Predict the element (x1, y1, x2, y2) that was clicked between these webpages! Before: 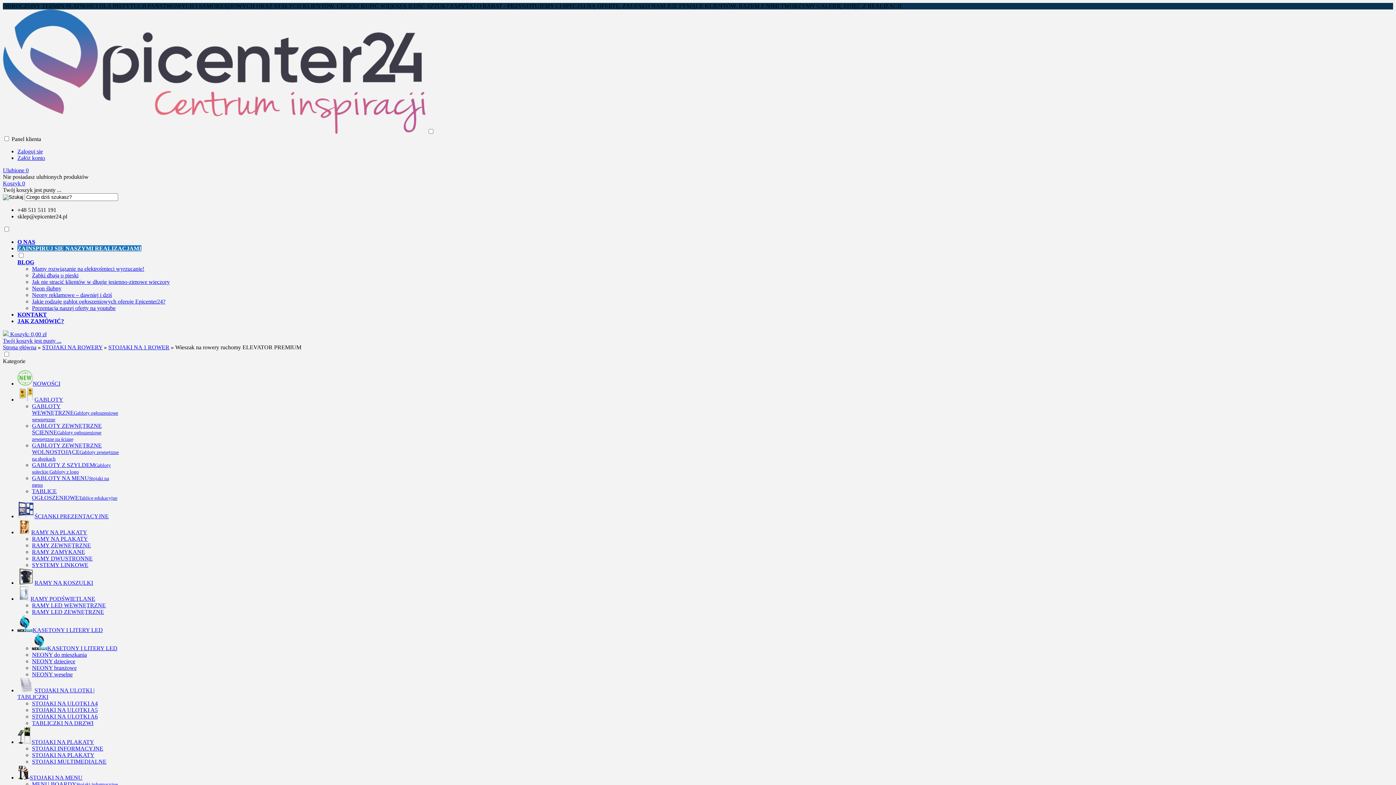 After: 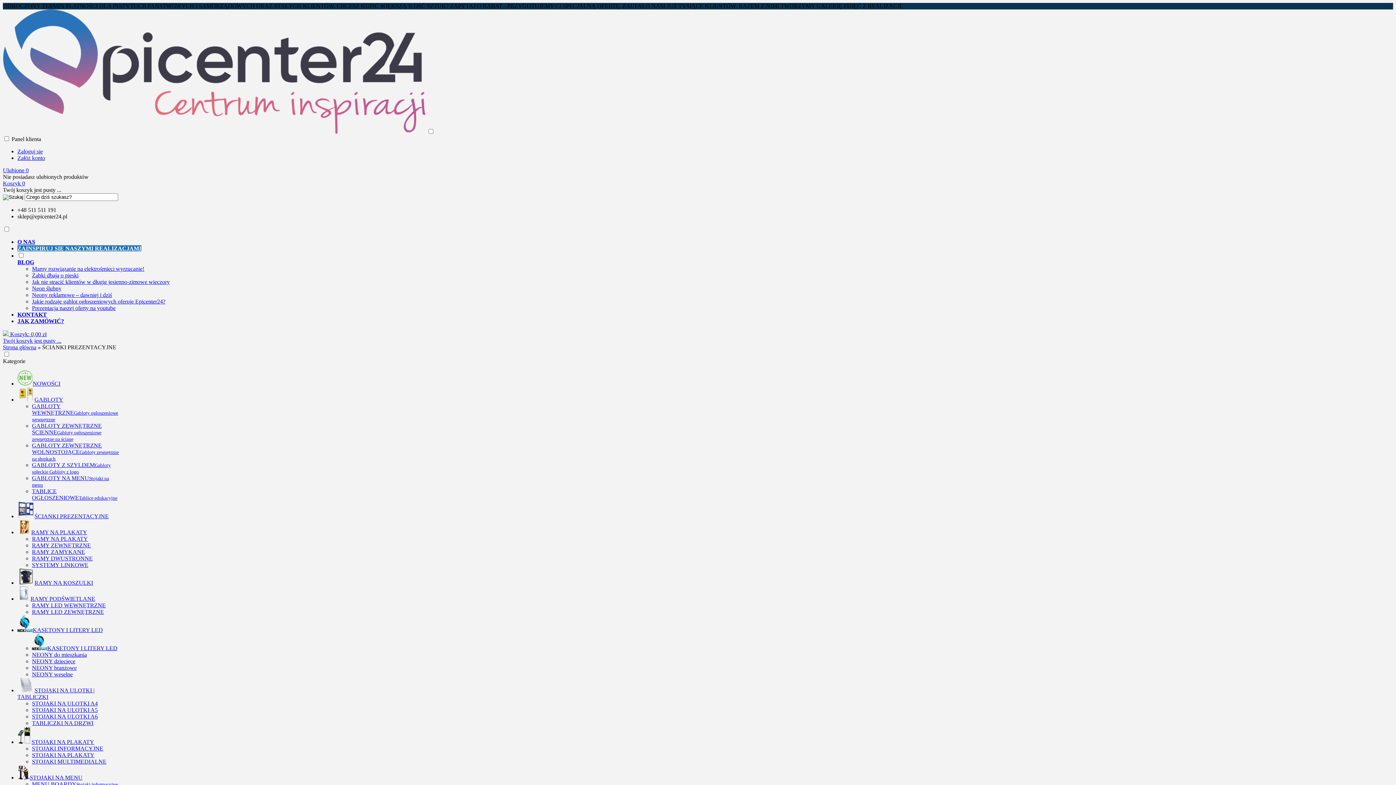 Action: label: ŚCIANKI PREZENTACYJNE bbox: (17, 513, 108, 519)